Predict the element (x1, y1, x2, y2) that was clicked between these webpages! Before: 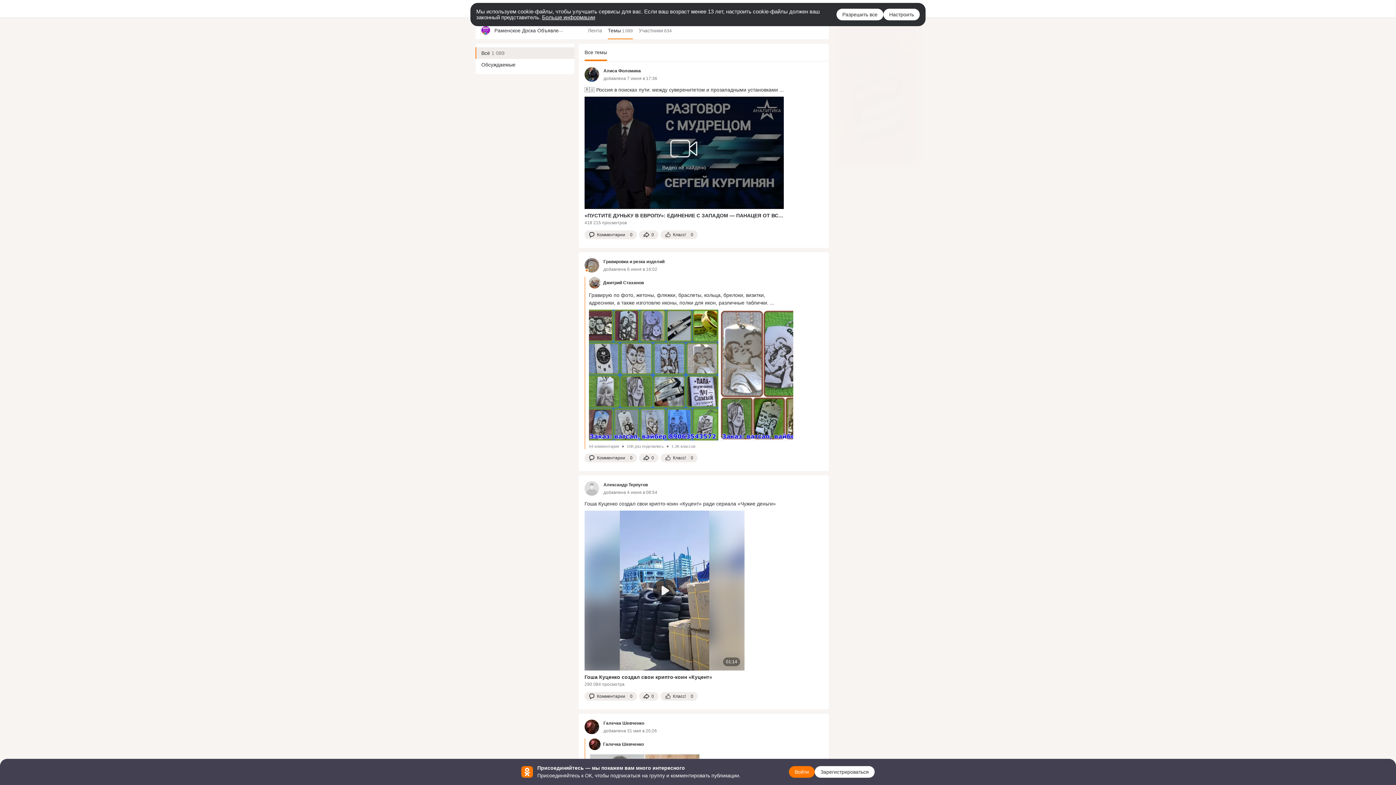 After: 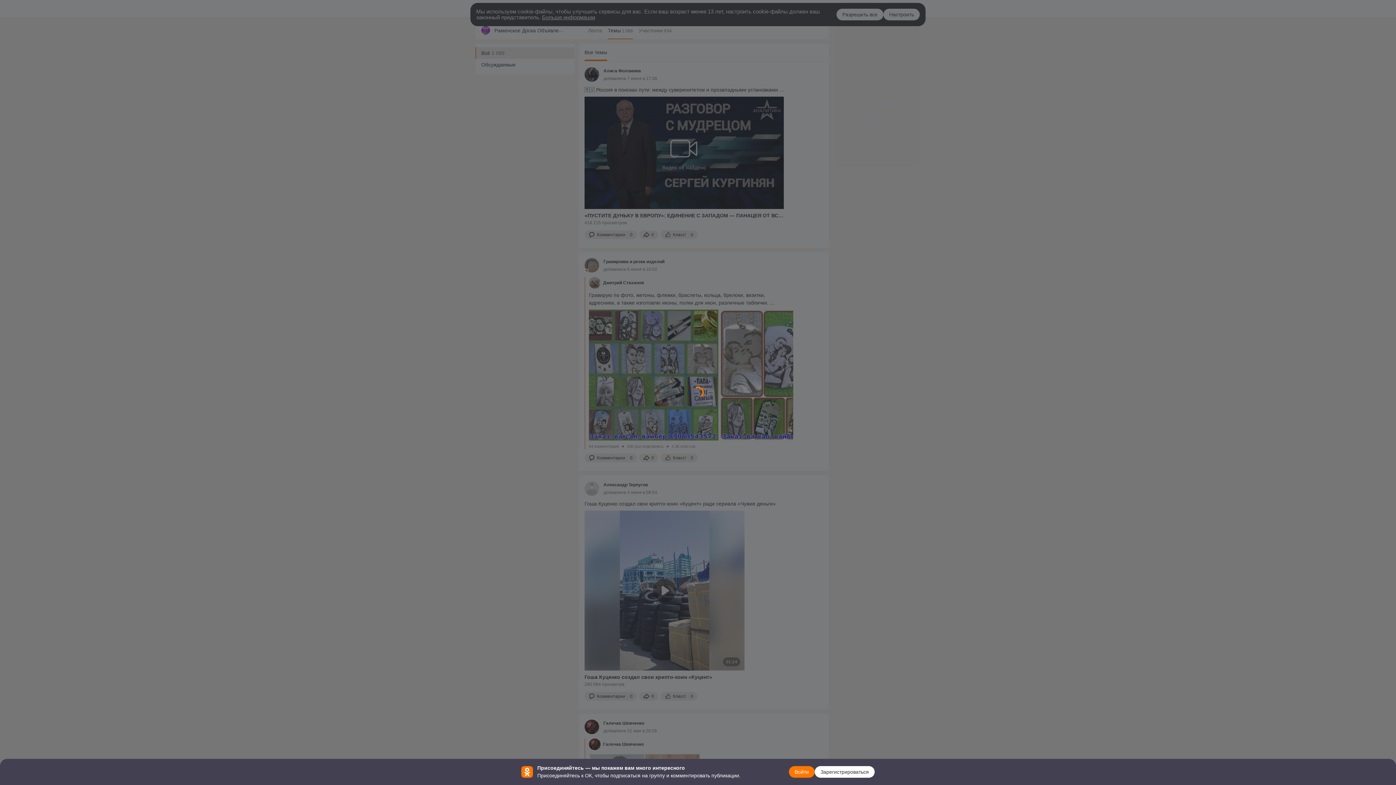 Action: bbox: (584, 673, 784, 681) label: Гоша Куценко создал свои крипто-коин «Куцент»